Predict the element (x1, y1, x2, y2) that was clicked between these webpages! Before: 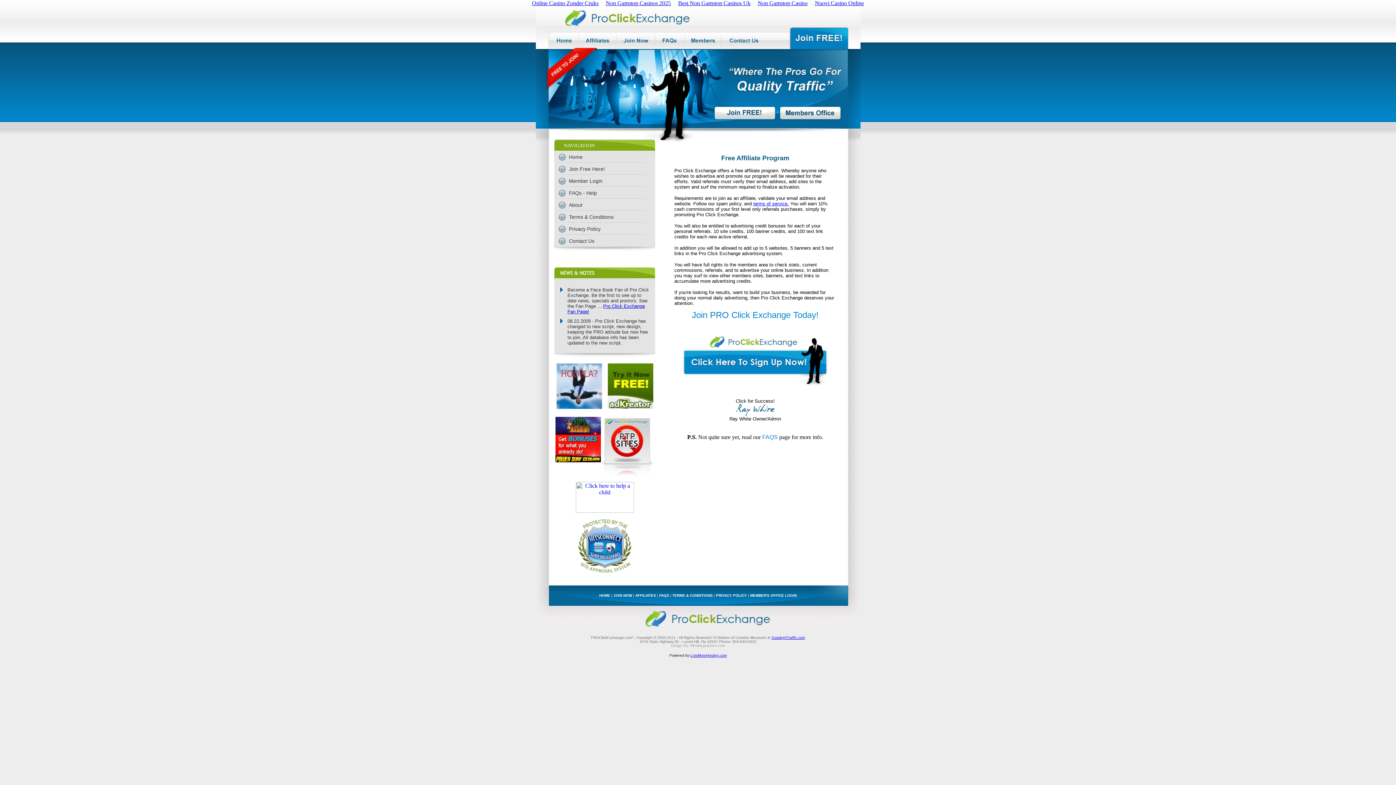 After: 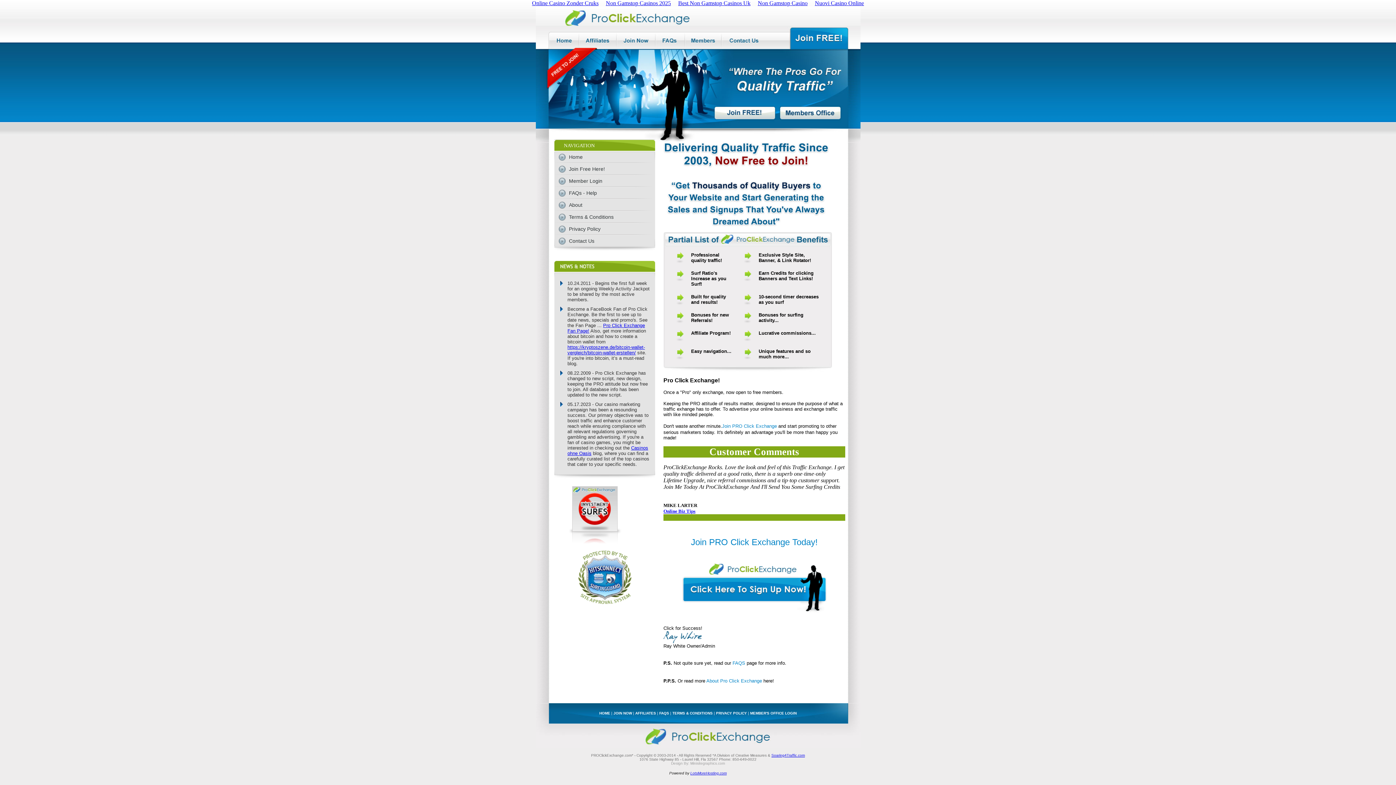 Action: bbox: (787, 45, 848, 51)